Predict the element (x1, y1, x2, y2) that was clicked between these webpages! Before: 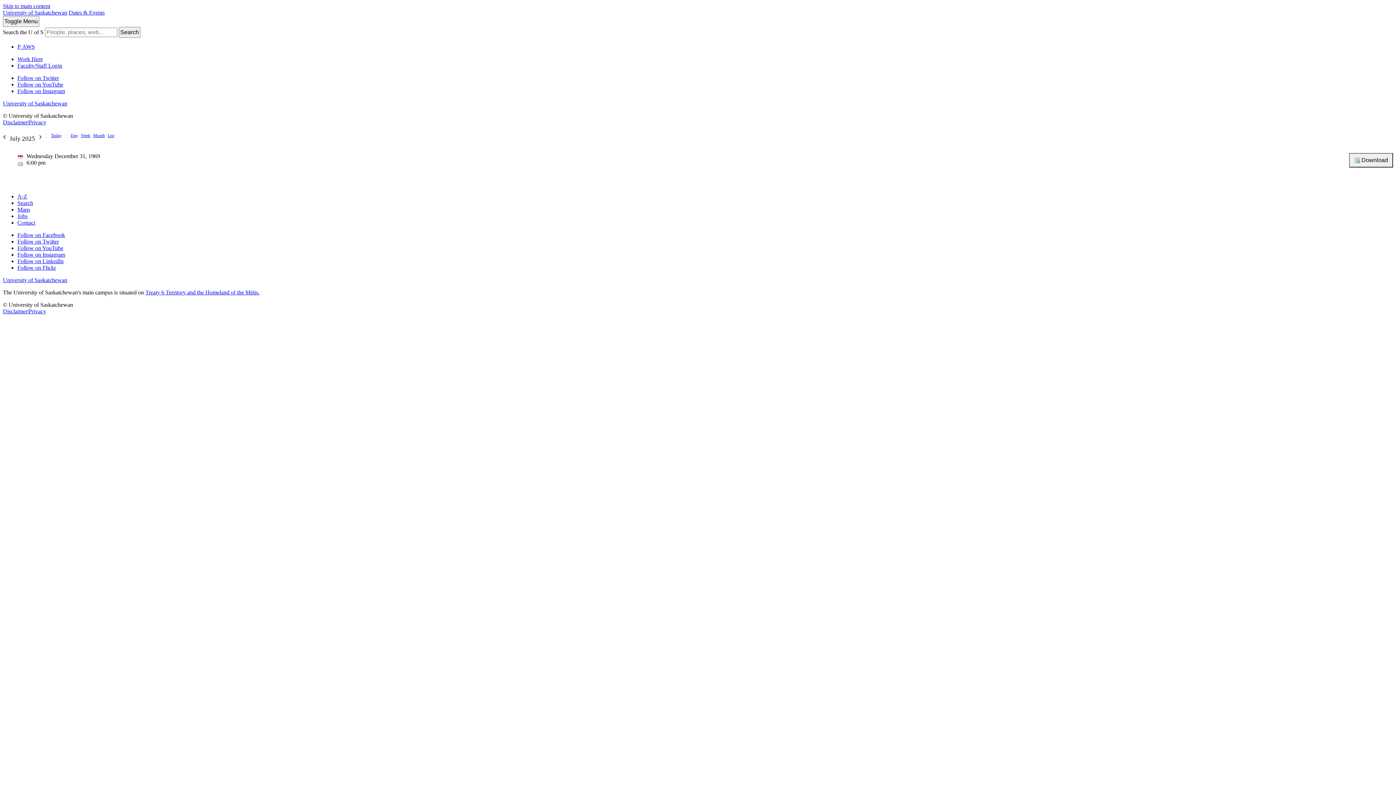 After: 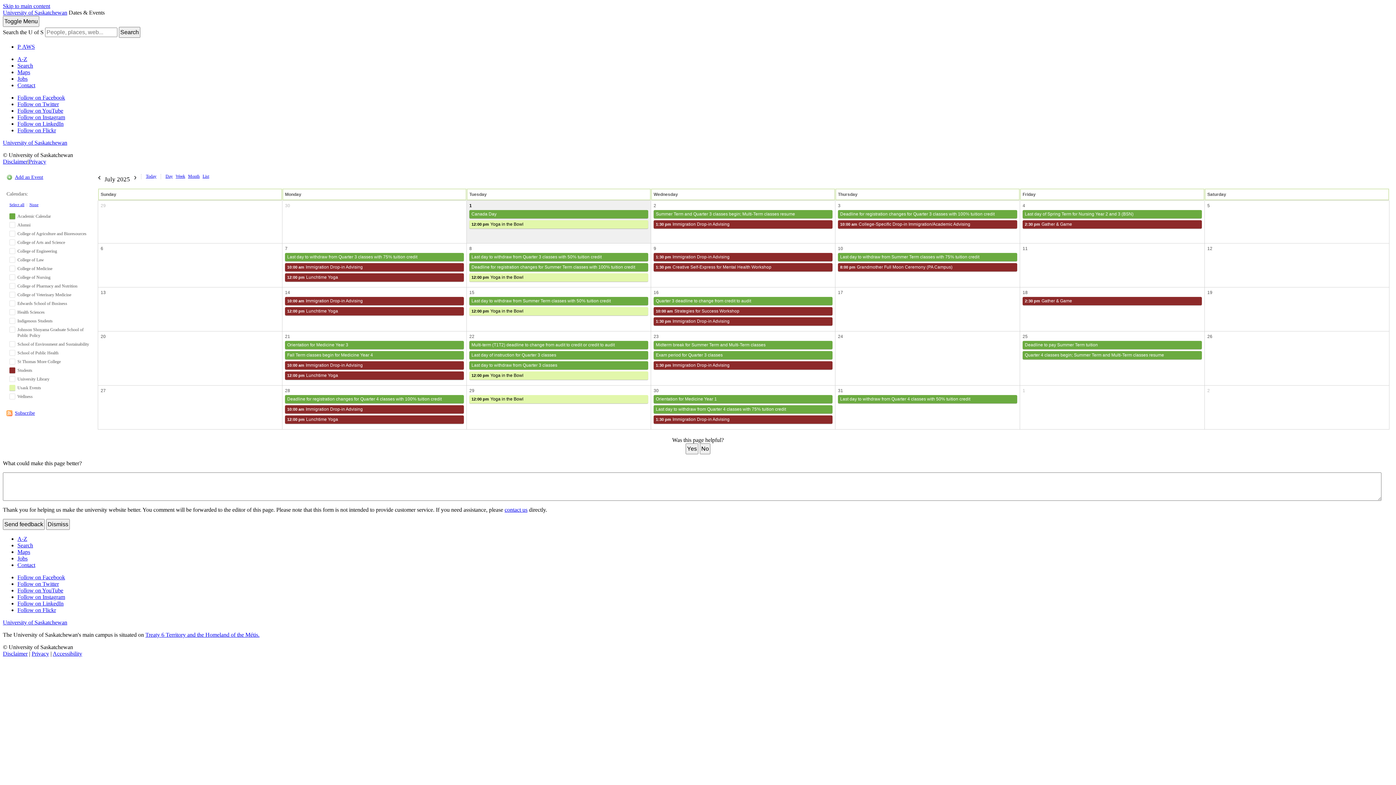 Action: label: Dates & Events bbox: (68, 9, 104, 15)